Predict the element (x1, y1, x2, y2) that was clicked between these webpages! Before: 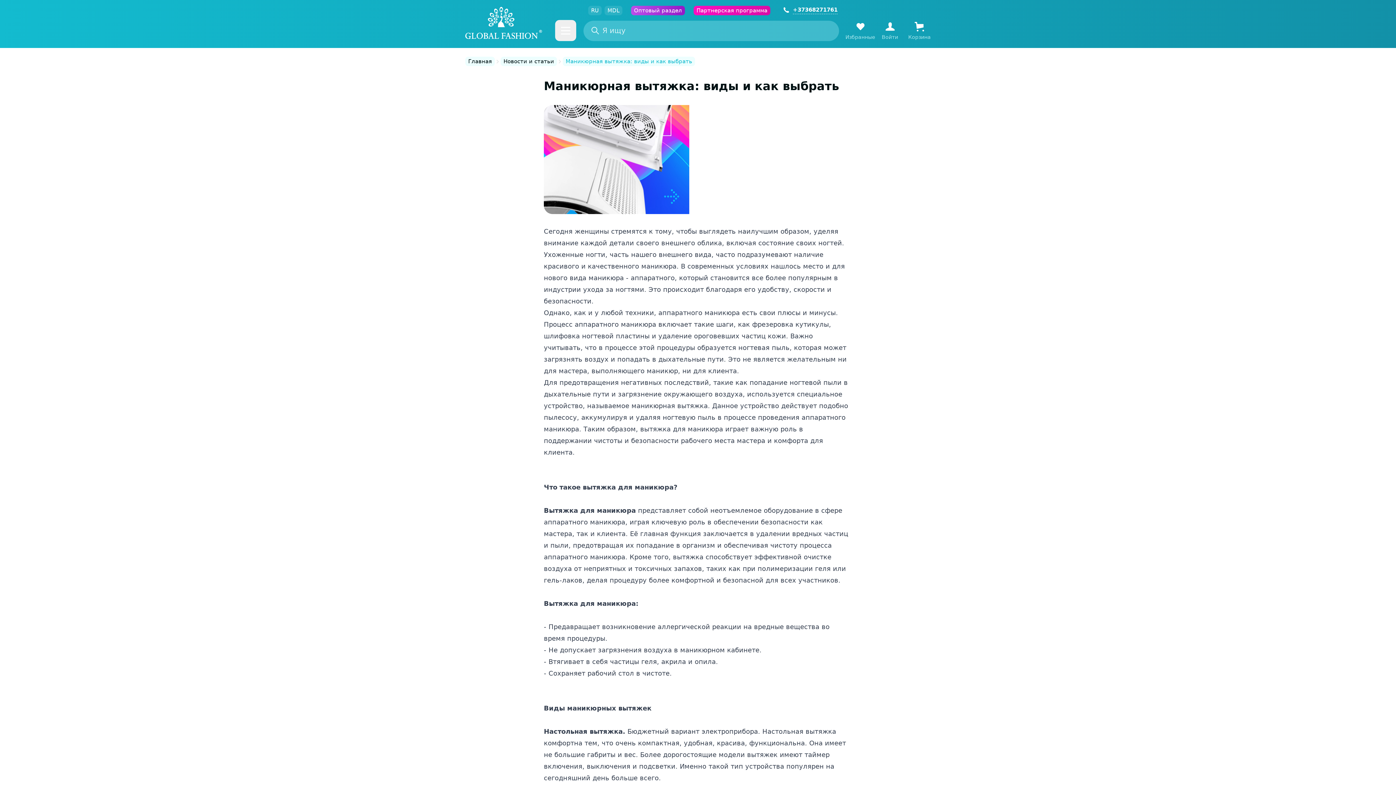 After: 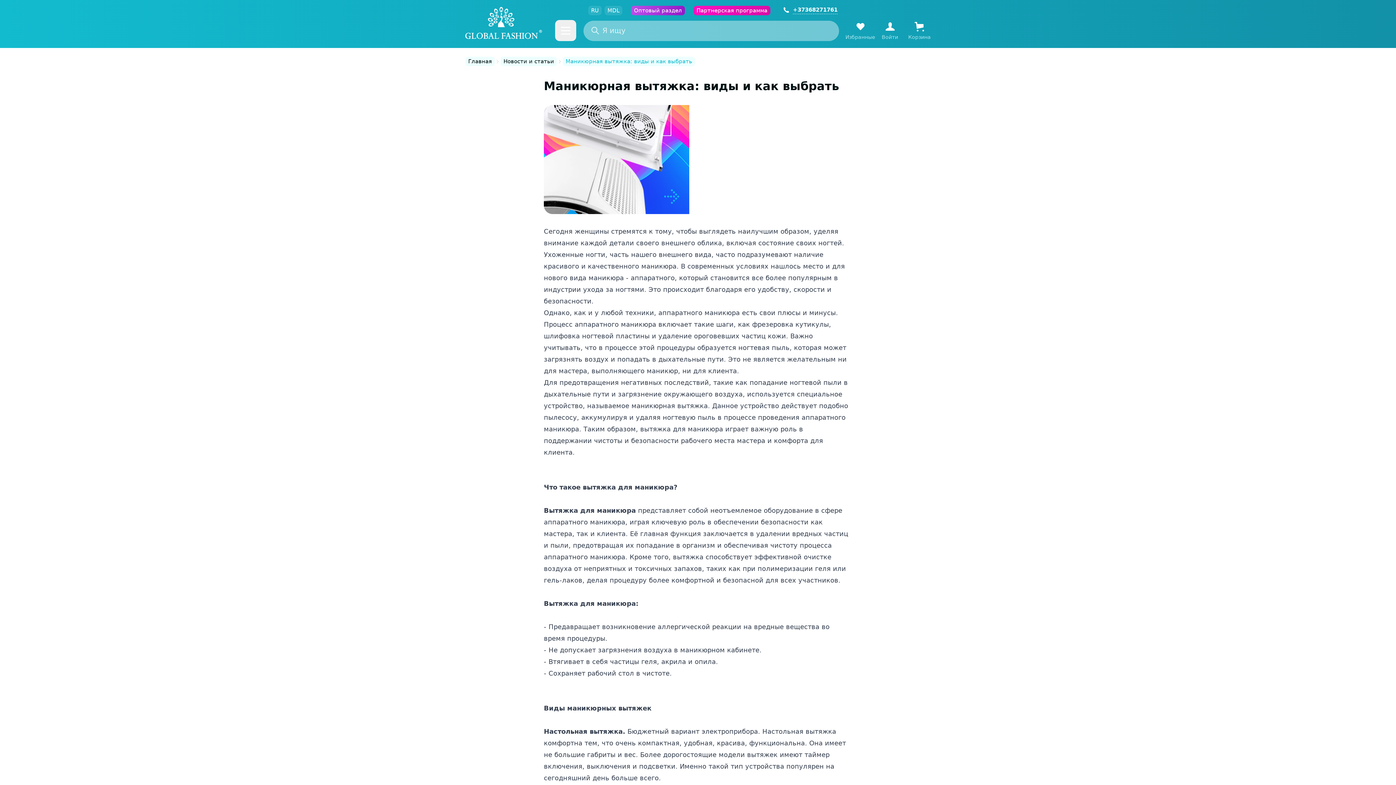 Action: bbox: (590, 26, 599, 34)